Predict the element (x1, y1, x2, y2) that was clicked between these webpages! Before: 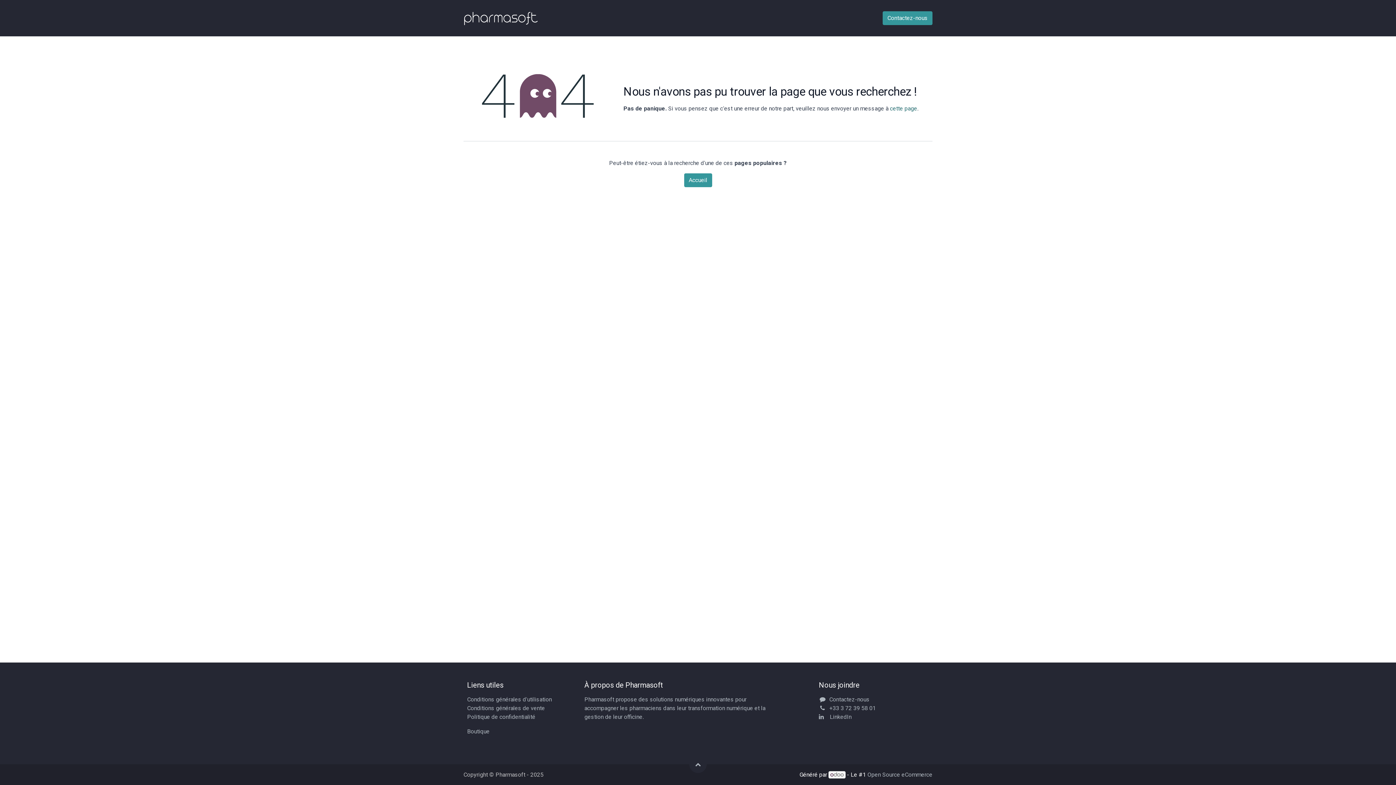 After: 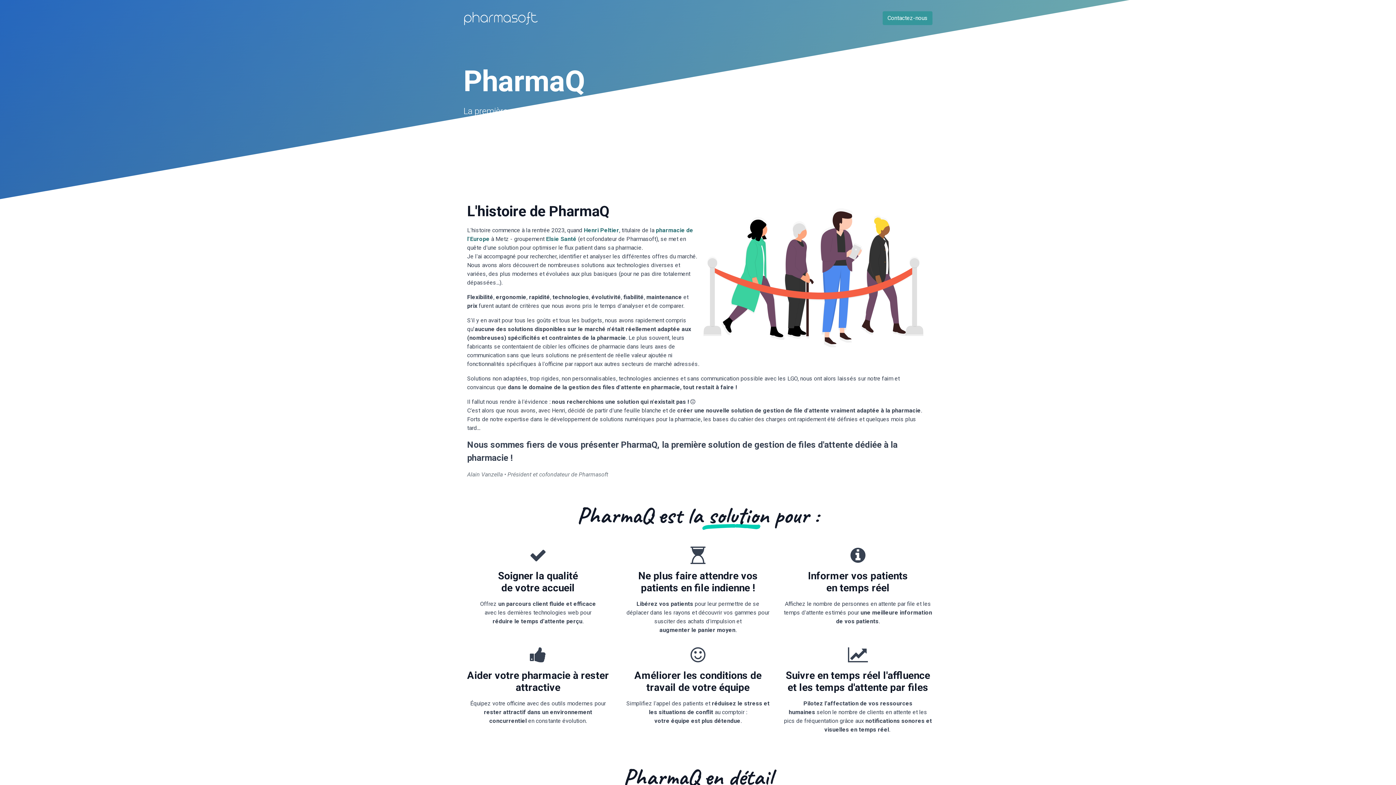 Action: label: PharmaQ bbox: (762, 10, 791, 25)